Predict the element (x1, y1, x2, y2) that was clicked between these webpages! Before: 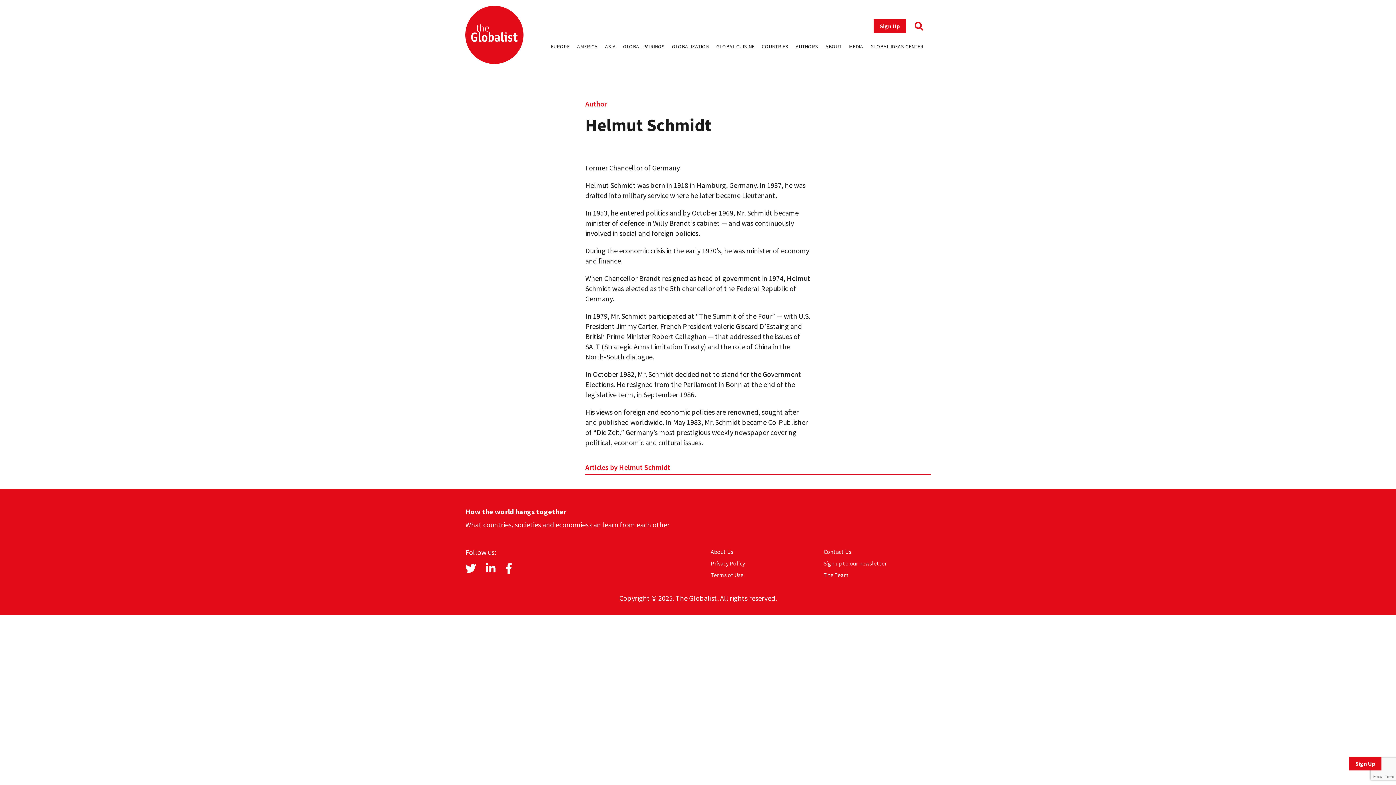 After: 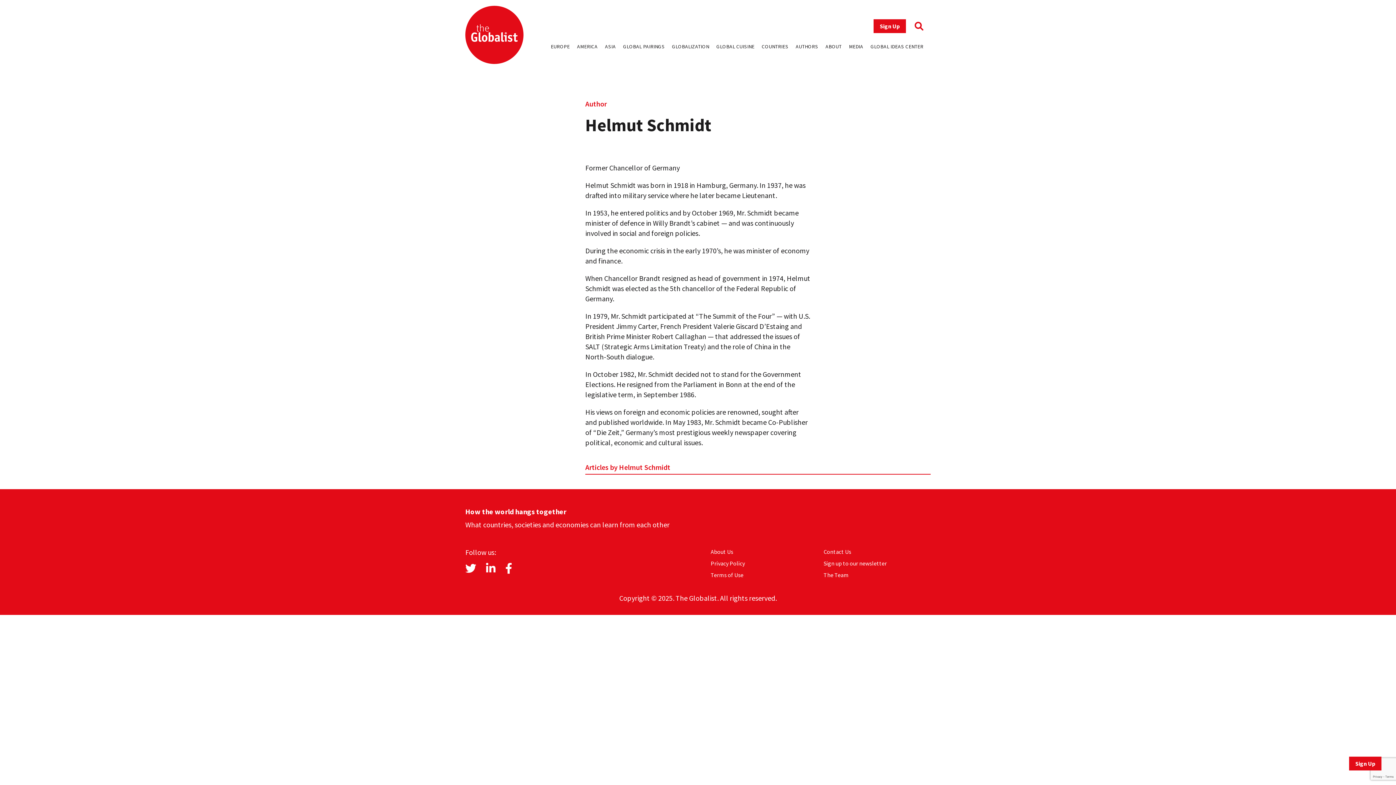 Action: bbox: (465, 561, 476, 575)